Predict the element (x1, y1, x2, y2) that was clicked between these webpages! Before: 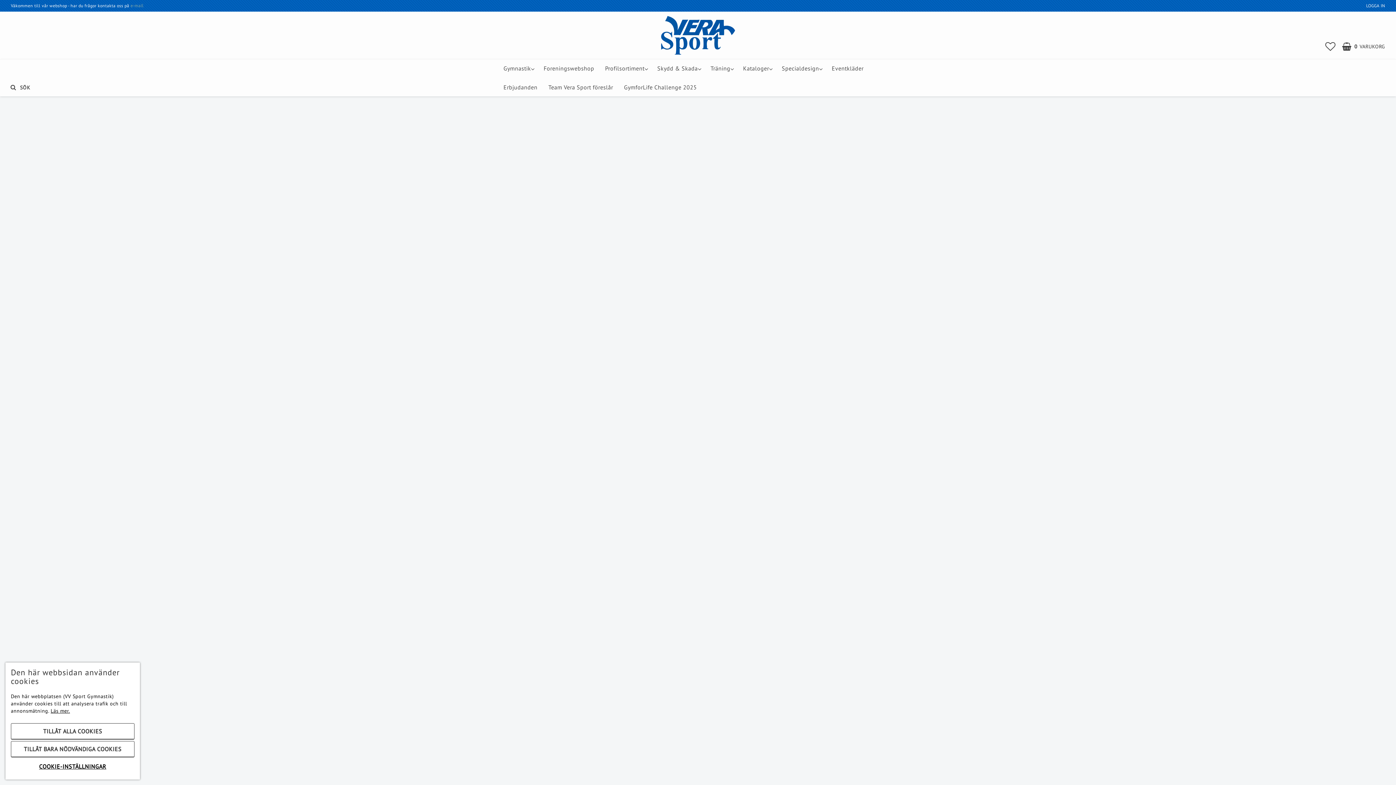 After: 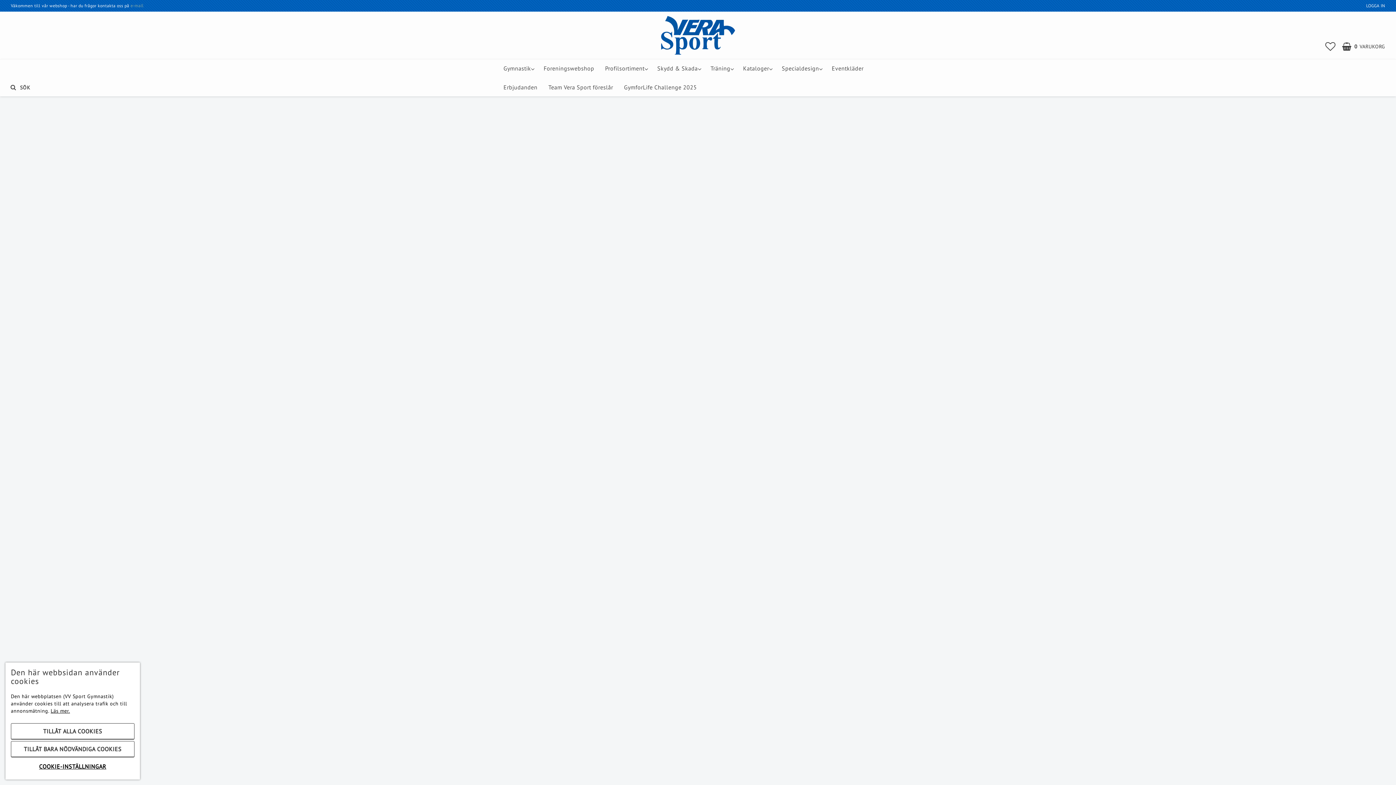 Action: bbox: (588, 546, 659, 617)